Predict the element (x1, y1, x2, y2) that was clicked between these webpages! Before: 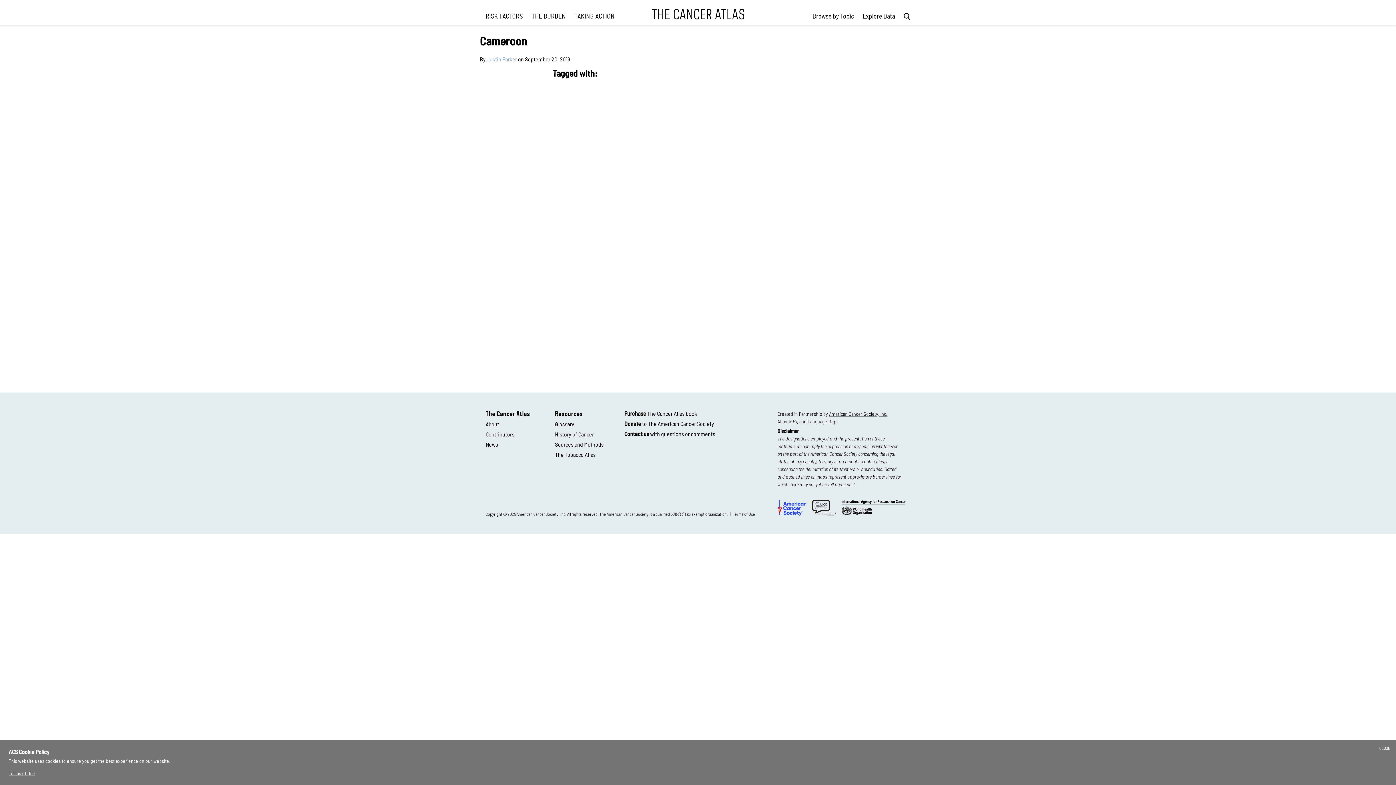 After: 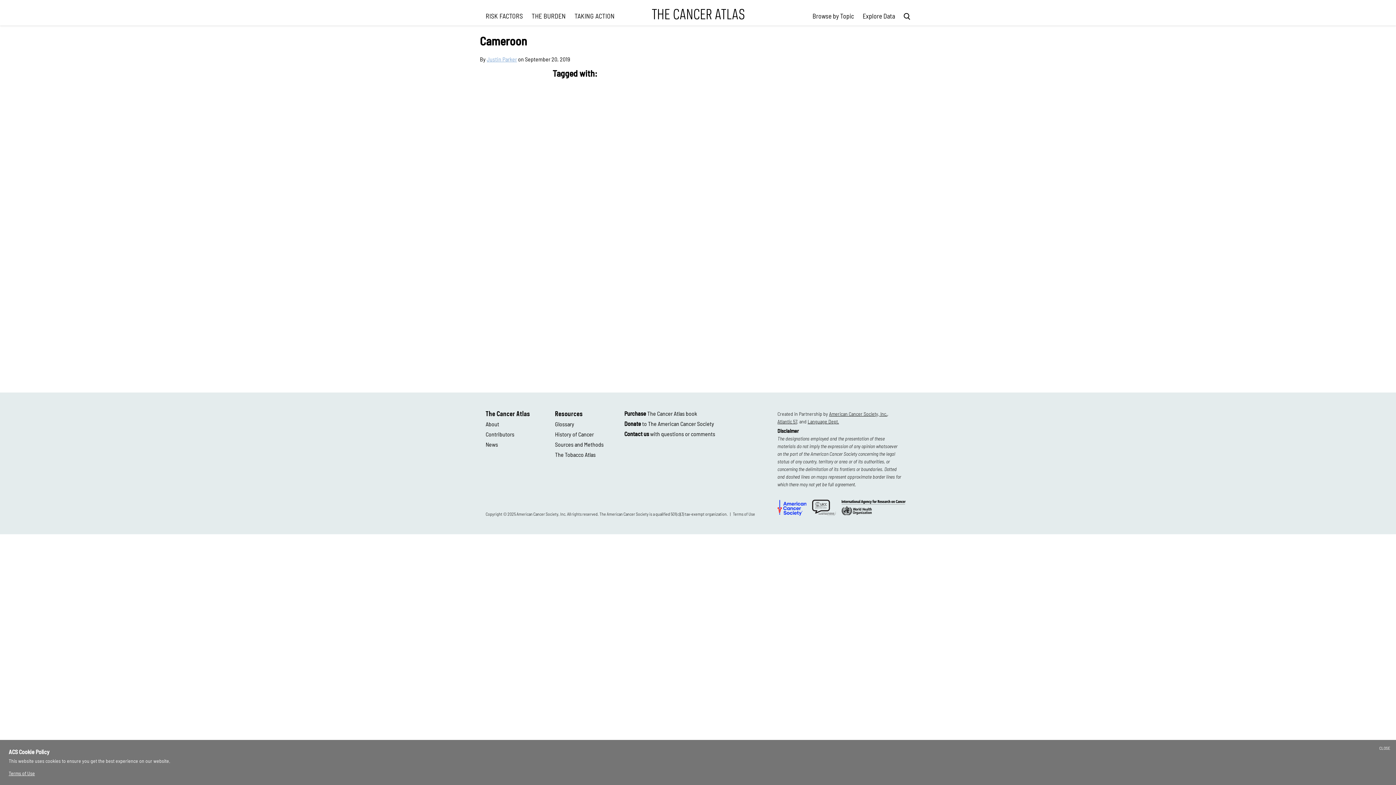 Action: bbox: (777, 500, 812, 517)